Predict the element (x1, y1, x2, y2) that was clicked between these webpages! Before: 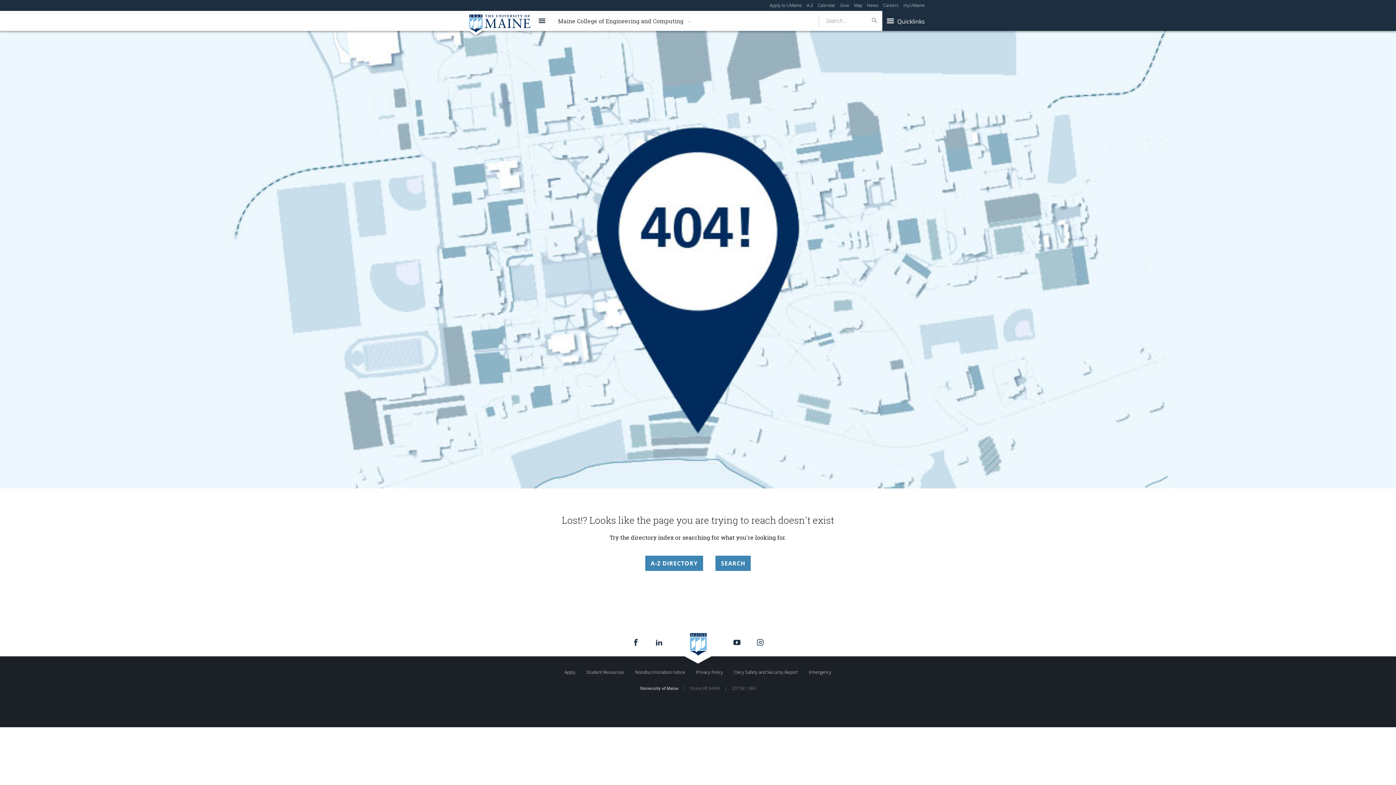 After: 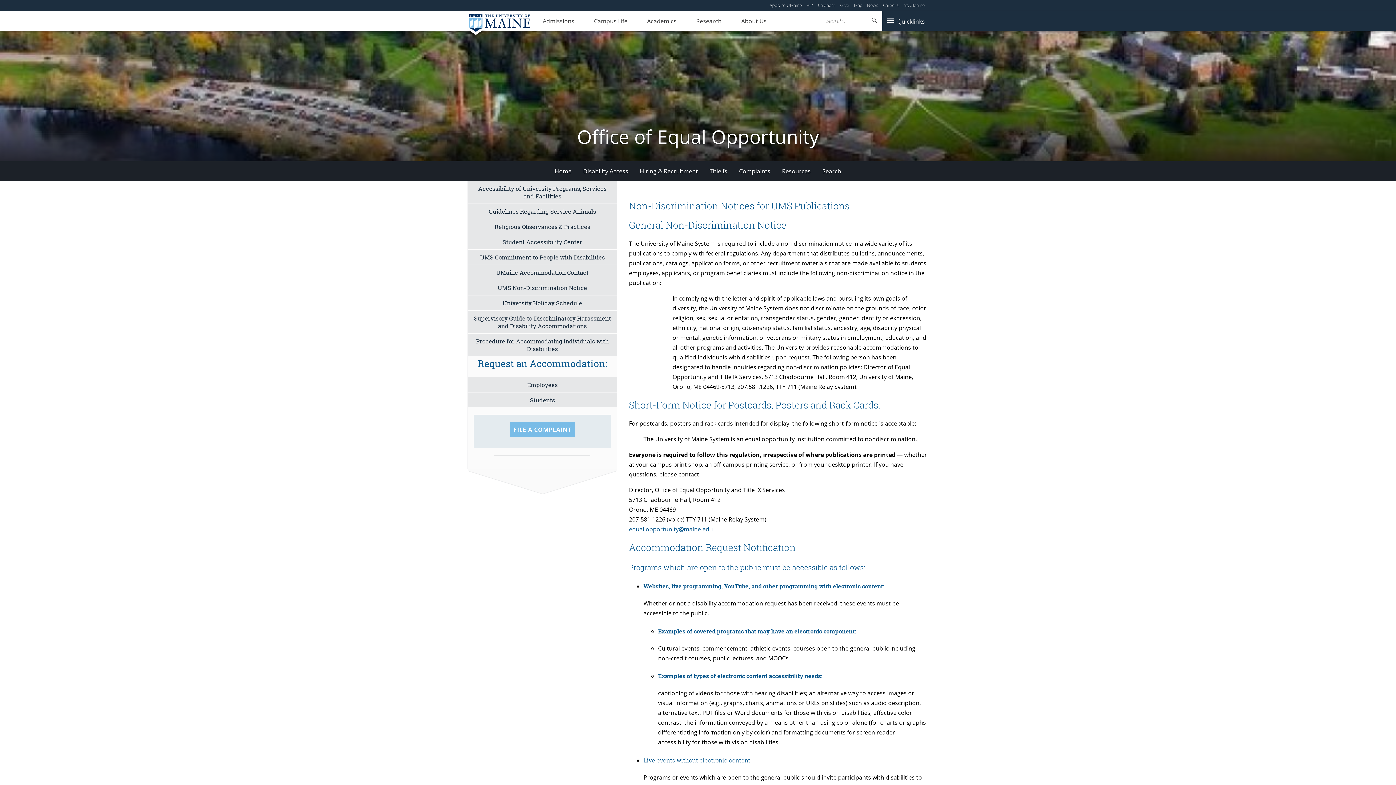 Action: label: Nondiscrimination notice bbox: (633, 667, 687, 677)